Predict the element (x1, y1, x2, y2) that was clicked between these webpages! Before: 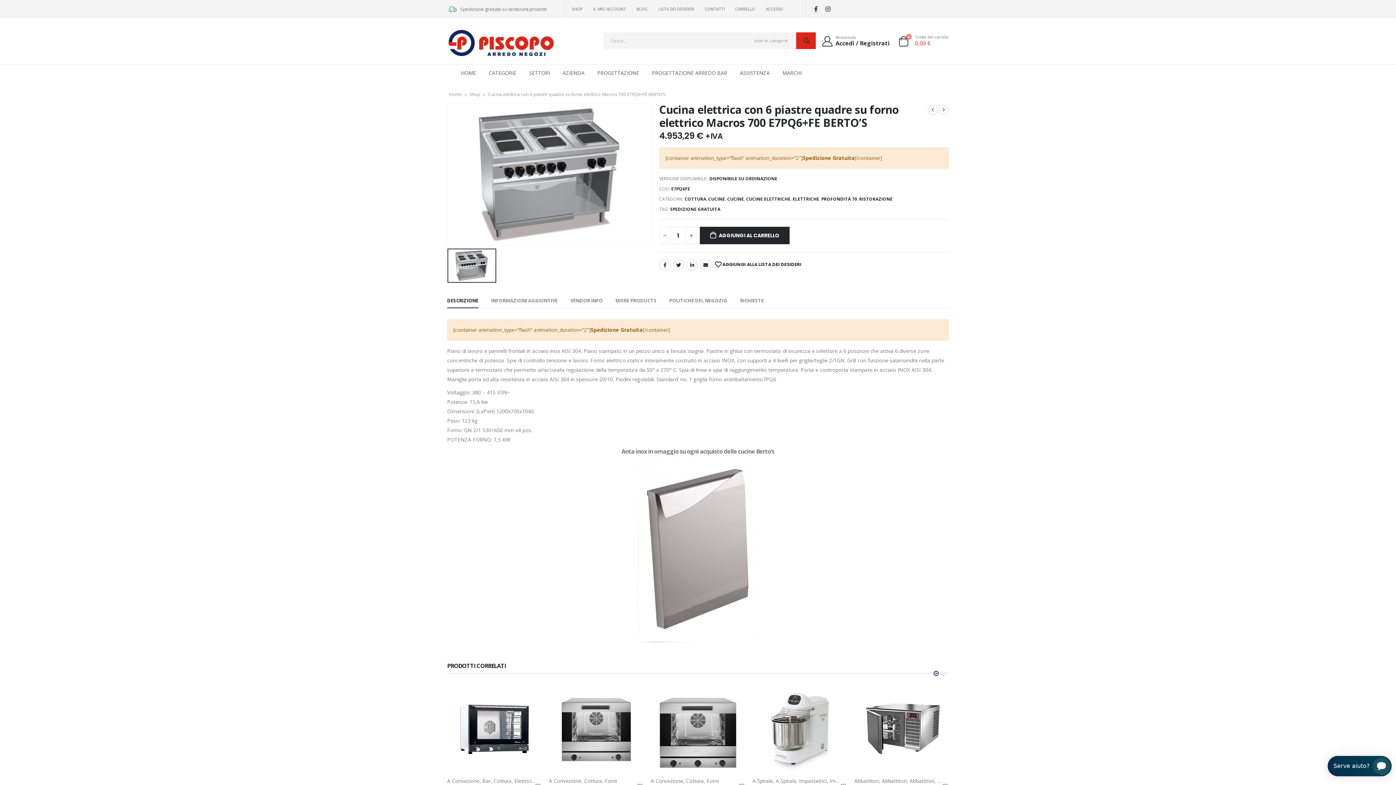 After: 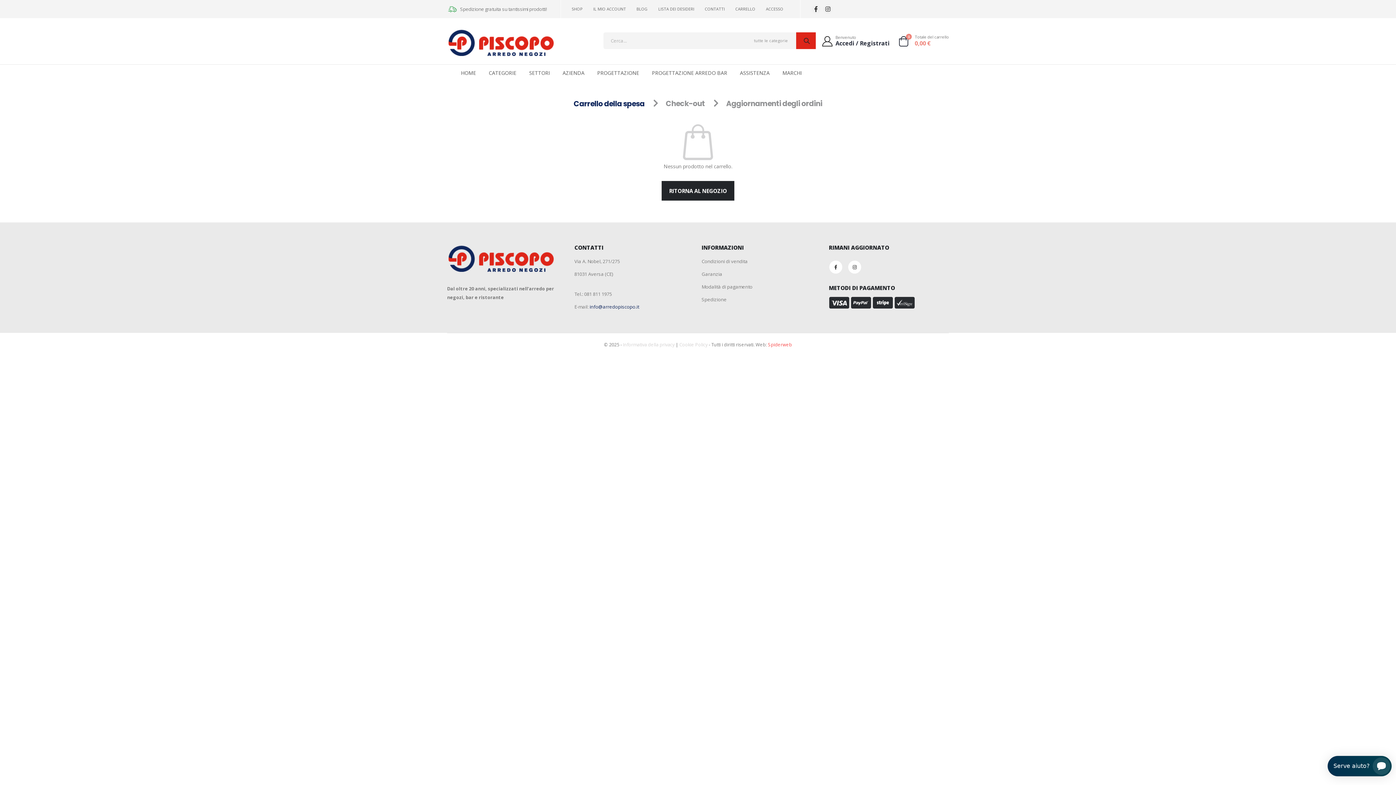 Action: bbox: (733, 4, 759, 13) label: CARRELLO